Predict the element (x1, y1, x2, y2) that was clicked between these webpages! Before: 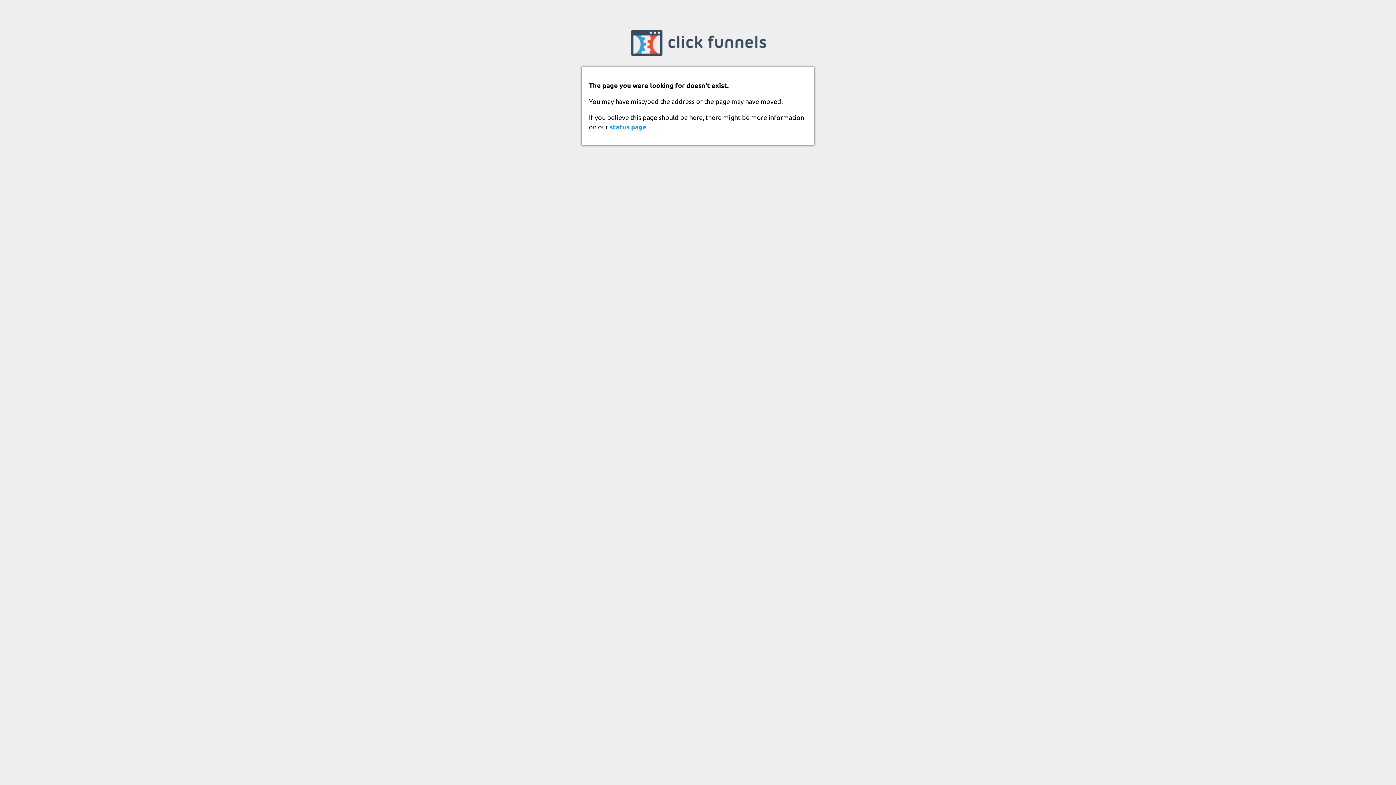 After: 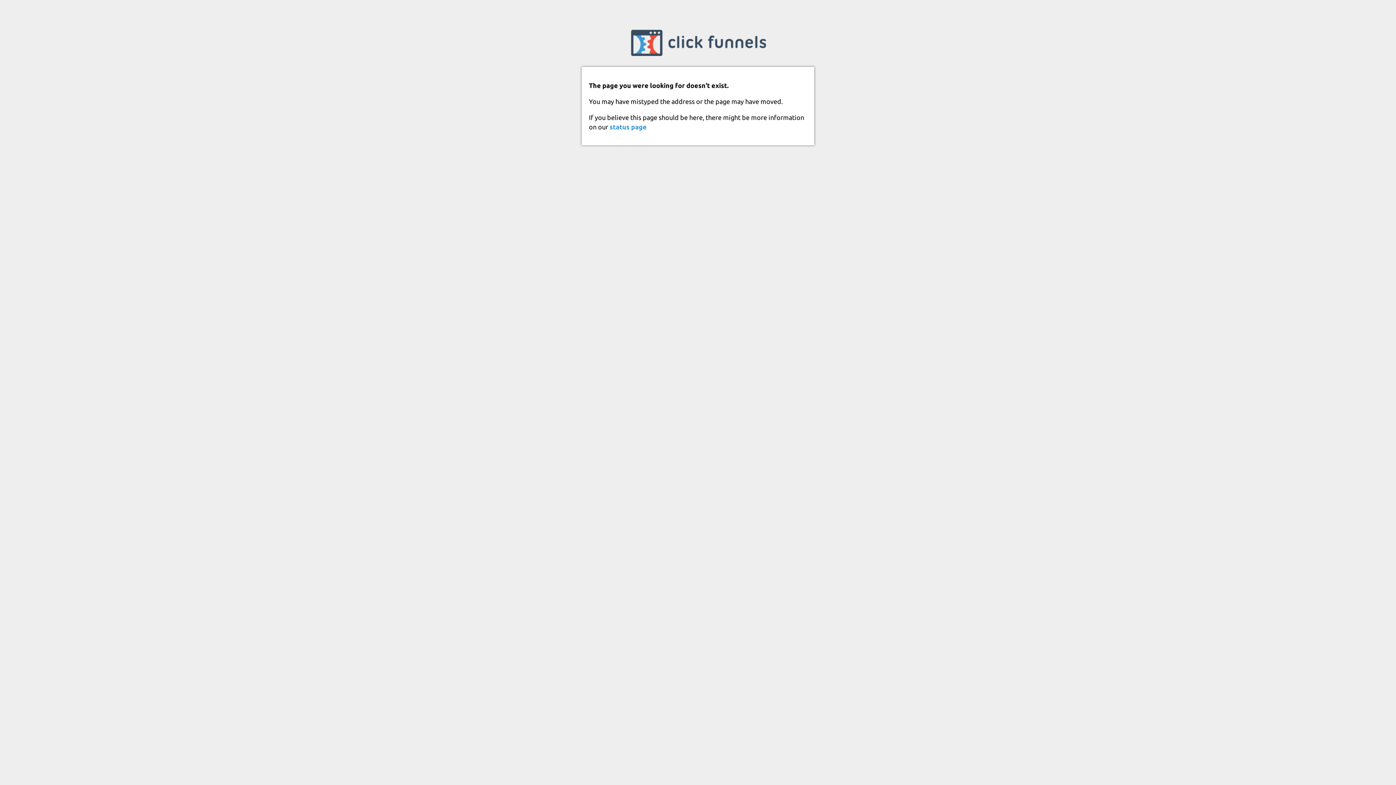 Action: label: status page bbox: (609, 123, 646, 130)